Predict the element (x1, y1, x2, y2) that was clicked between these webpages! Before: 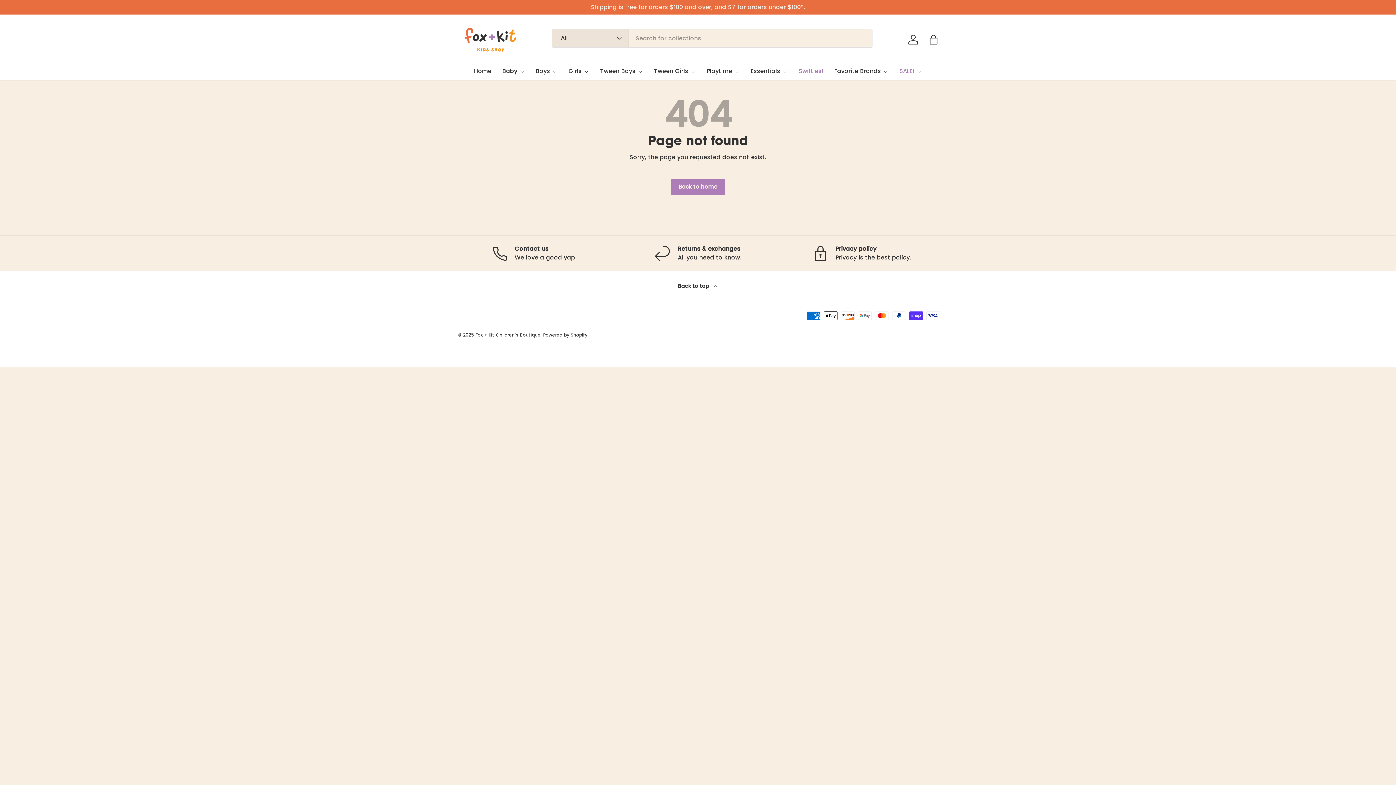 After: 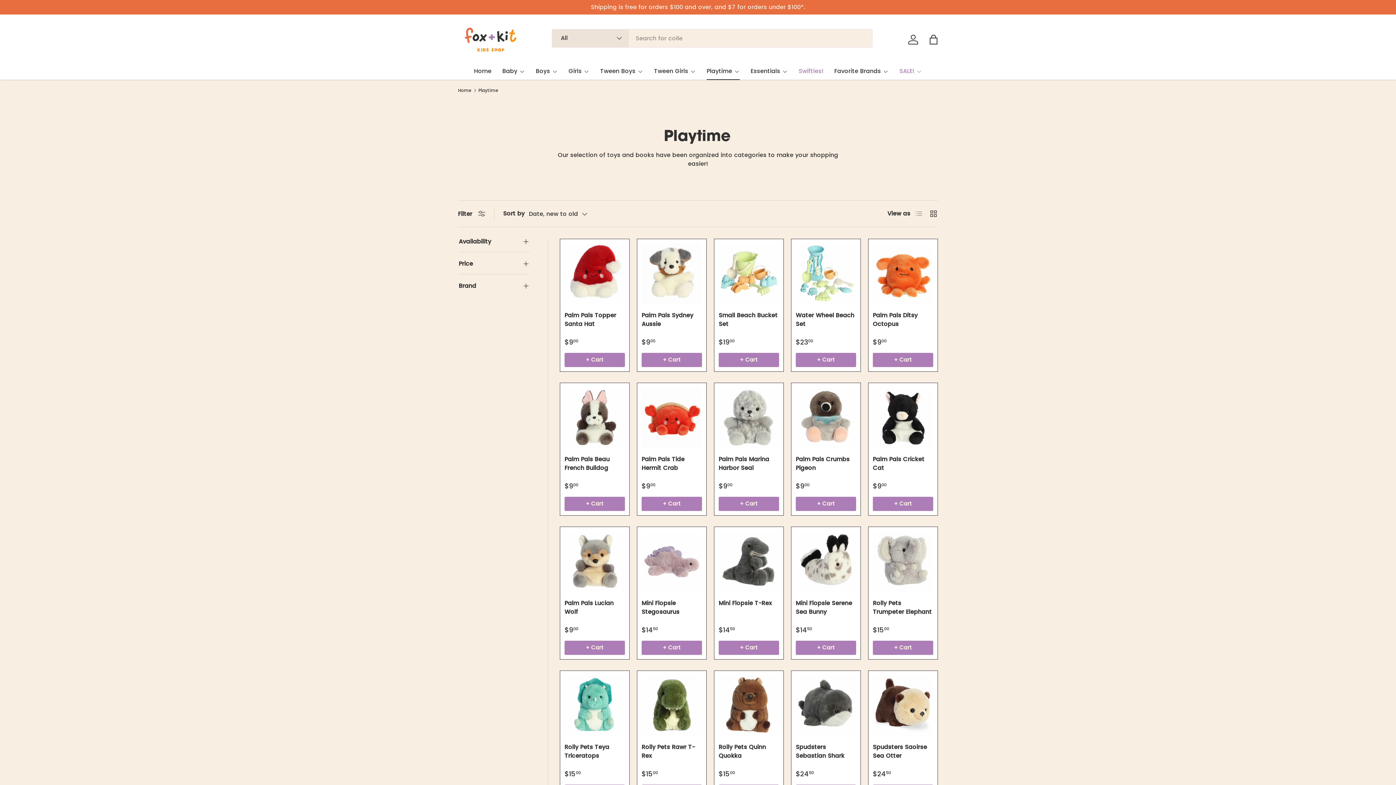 Action: label: Playtime bbox: (706, 62, 740, 79)